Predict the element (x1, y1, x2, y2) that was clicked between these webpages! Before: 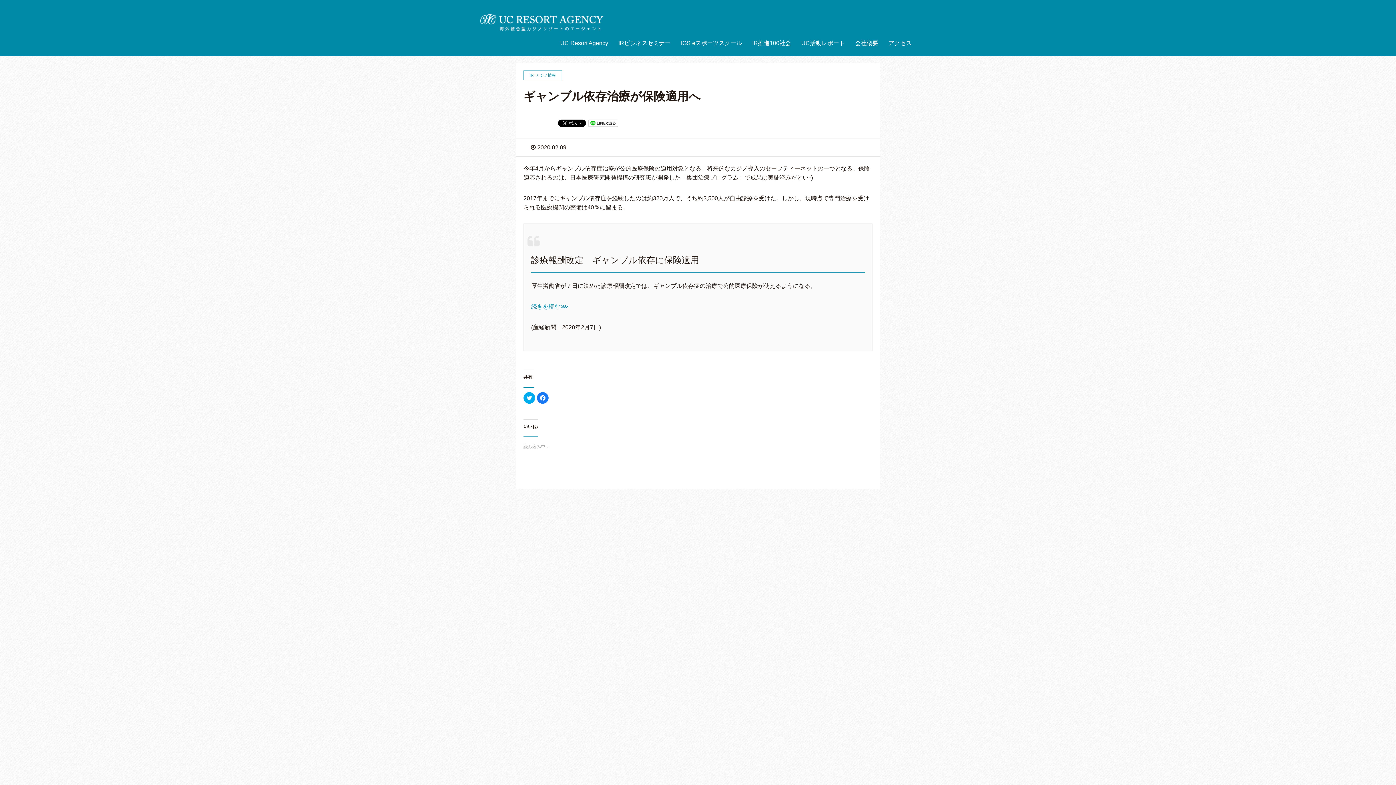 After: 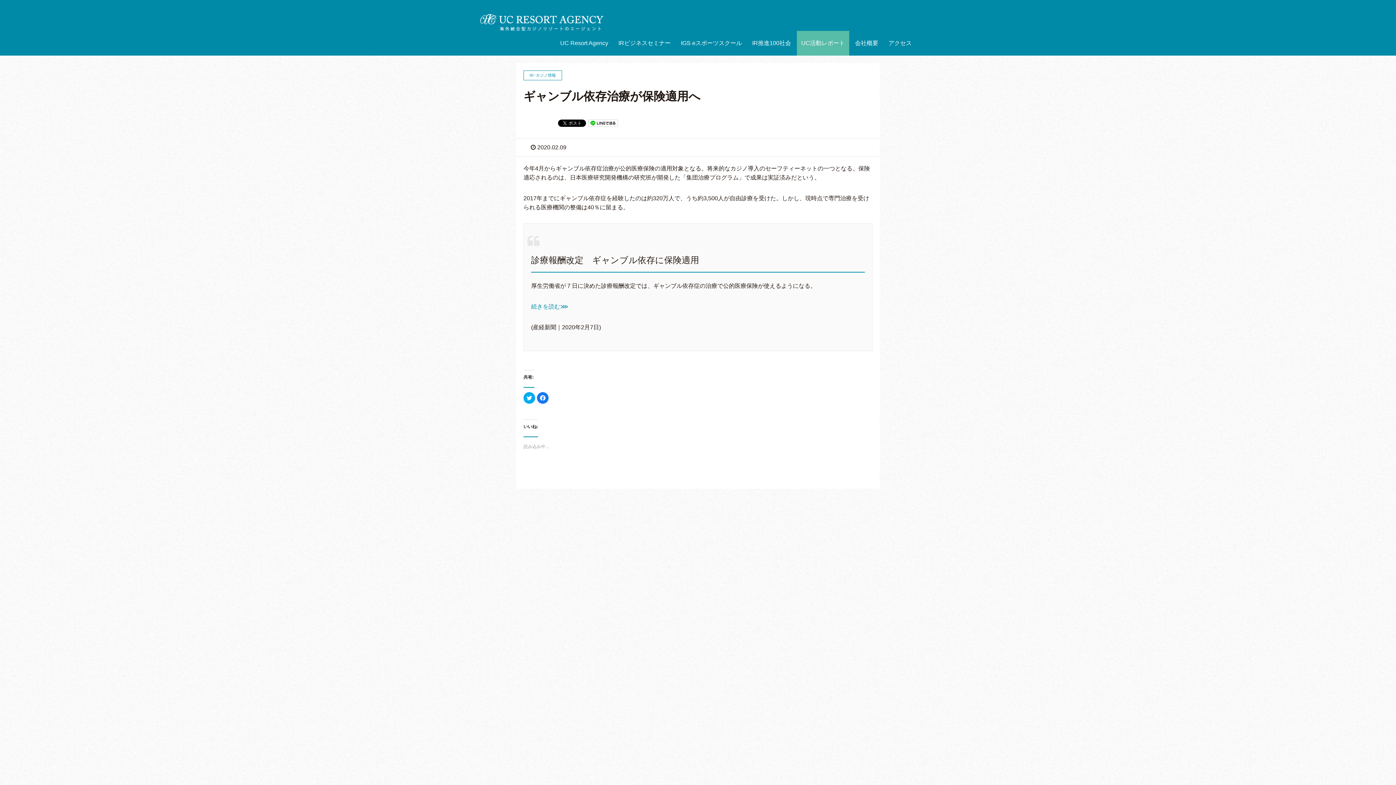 Action: label: UC活動レポート bbox: (797, 30, 849, 55)